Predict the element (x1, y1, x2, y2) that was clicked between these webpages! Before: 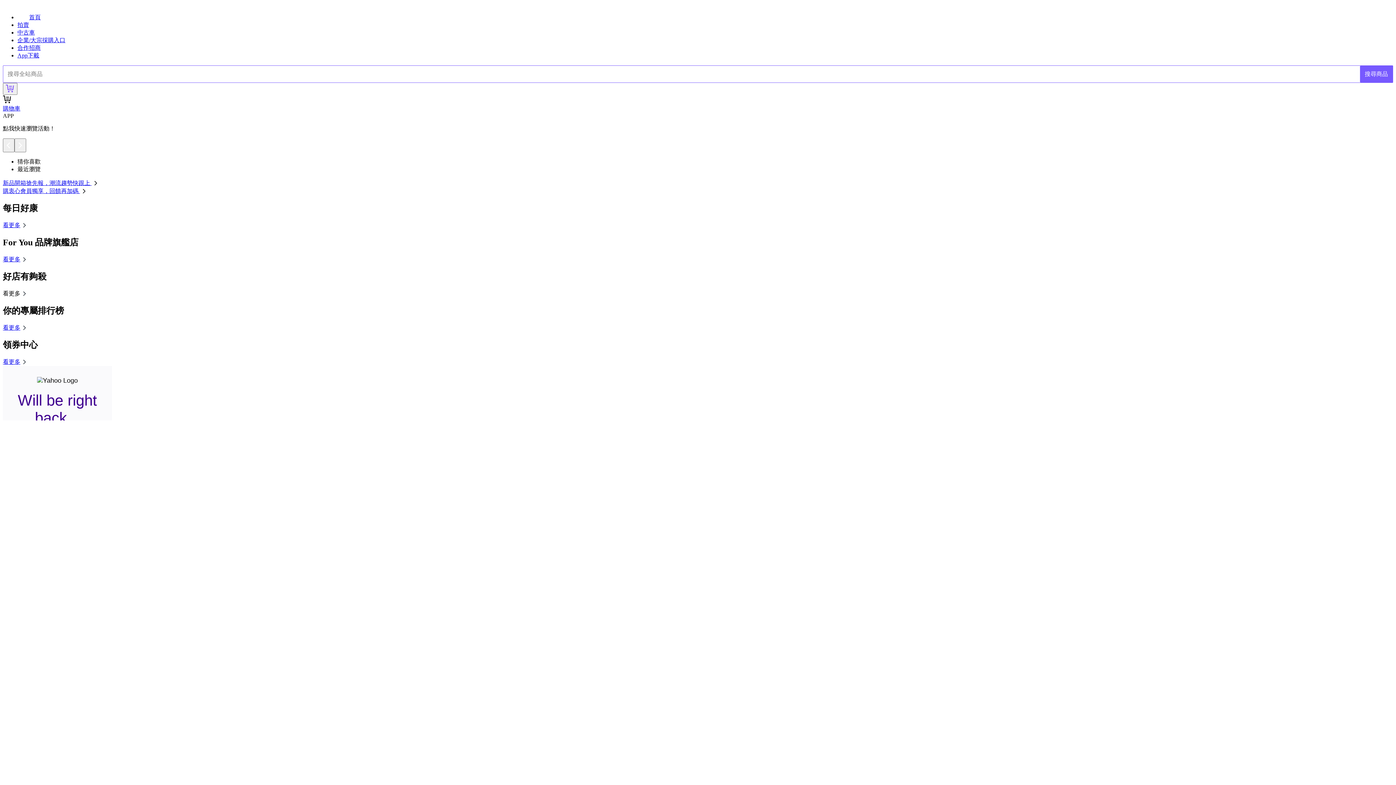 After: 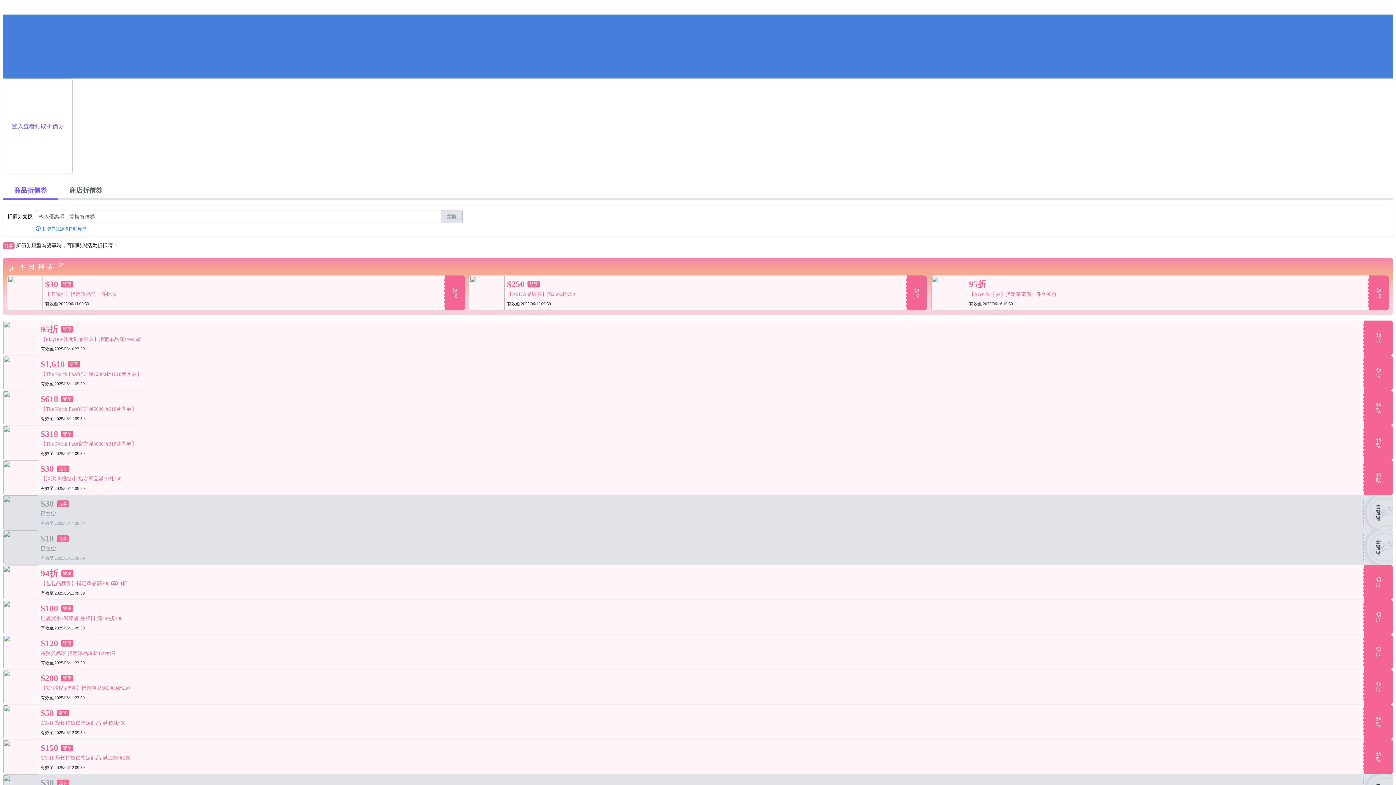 Action: bbox: (2, 358, 28, 364) label: 看更多